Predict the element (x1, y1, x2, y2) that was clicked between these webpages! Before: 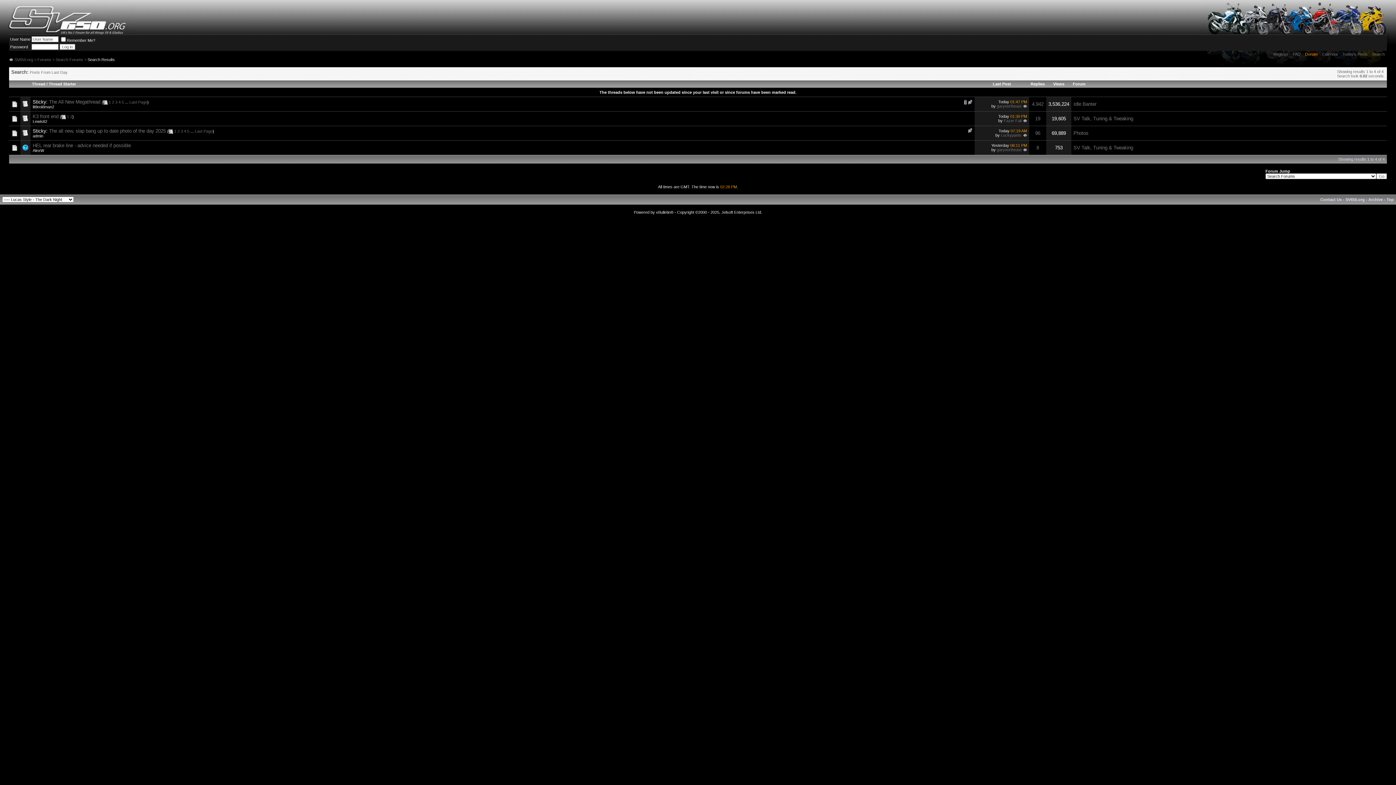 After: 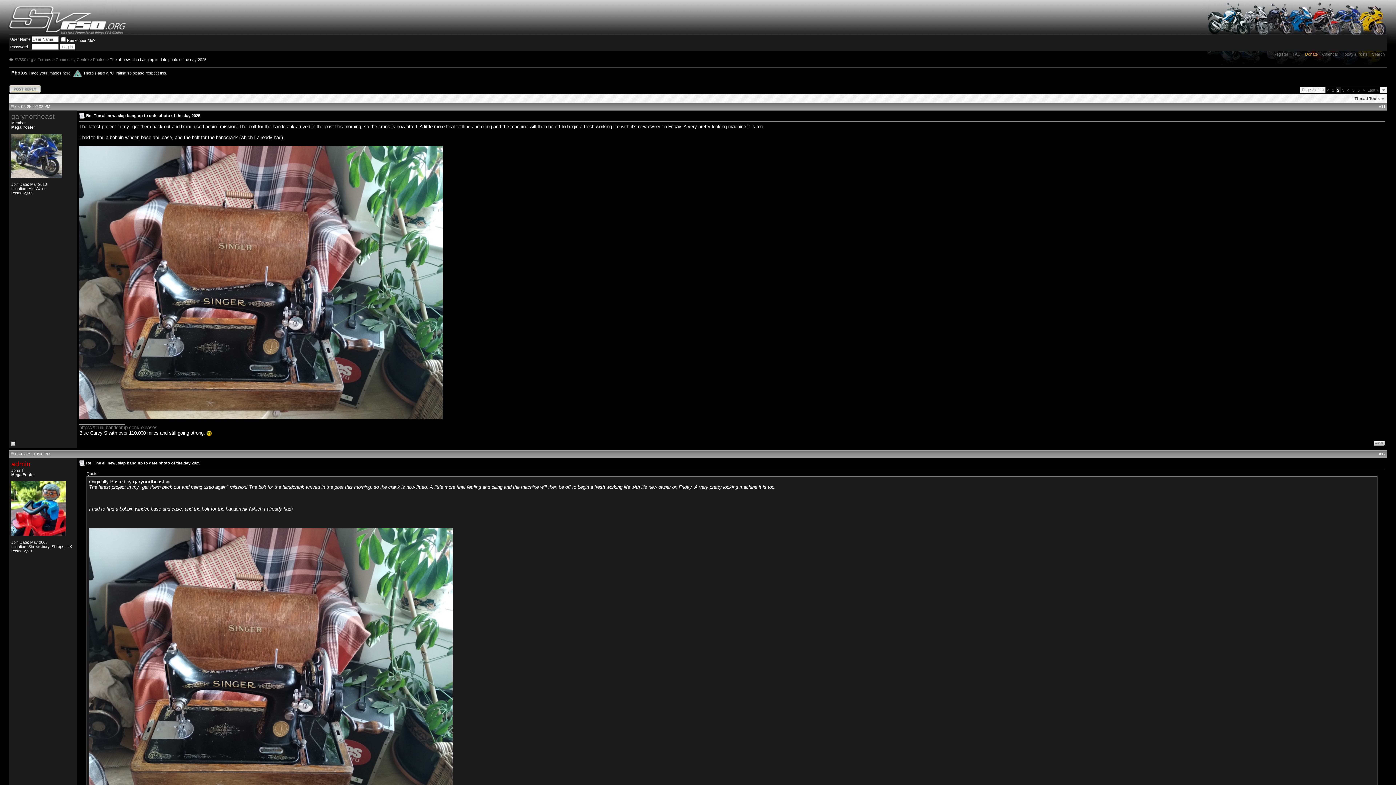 Action: bbox: (177, 129, 179, 133) label: 2